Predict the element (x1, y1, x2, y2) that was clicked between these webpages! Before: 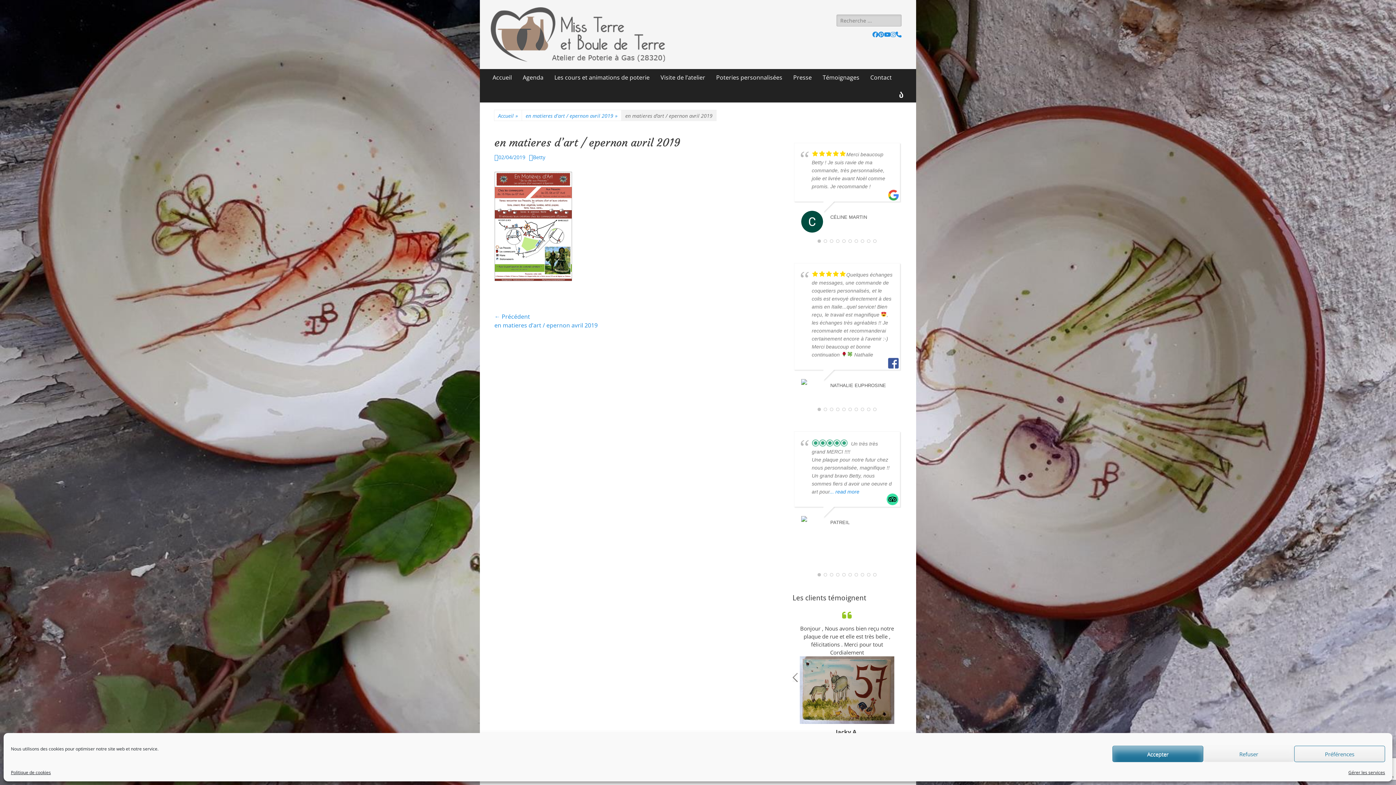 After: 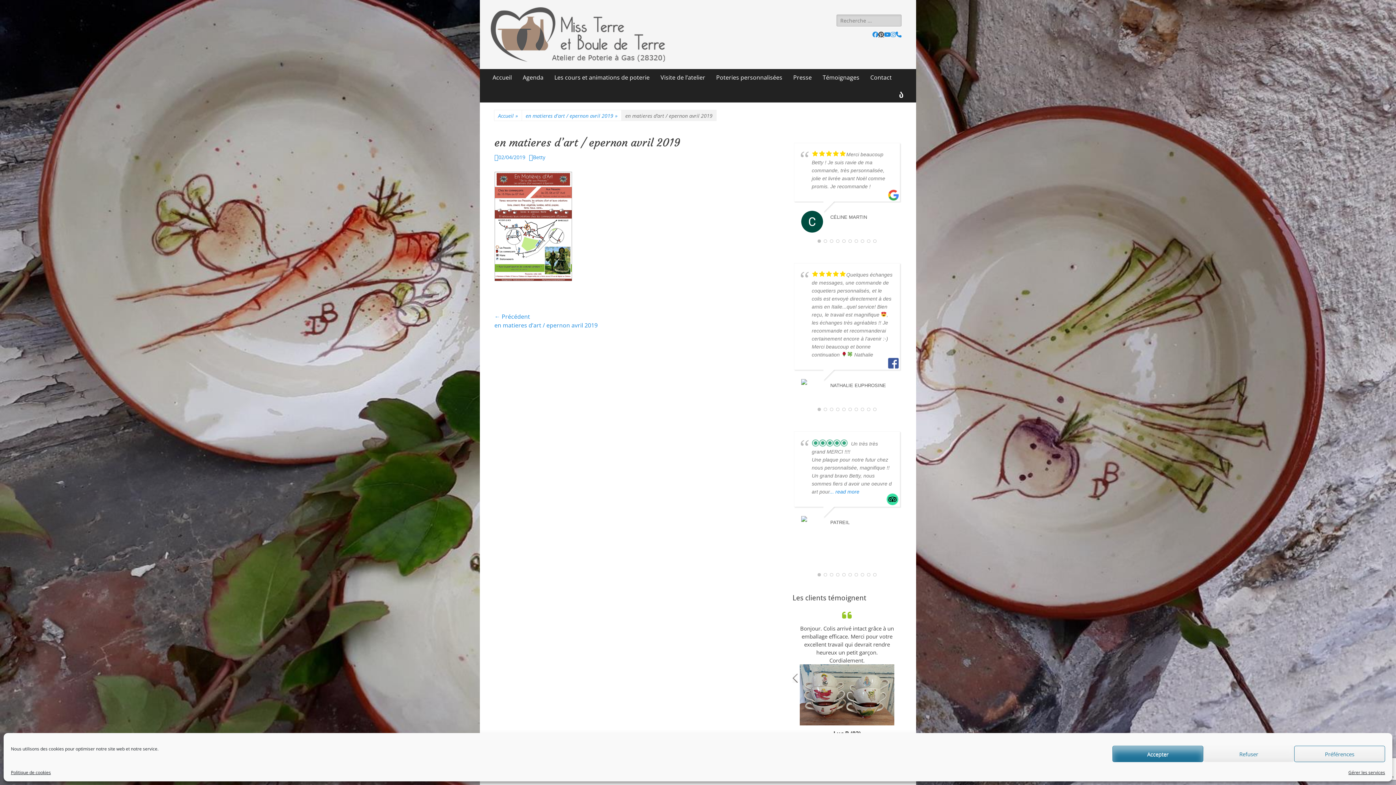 Action: bbox: (878, 31, 884, 37) label: Pinterest